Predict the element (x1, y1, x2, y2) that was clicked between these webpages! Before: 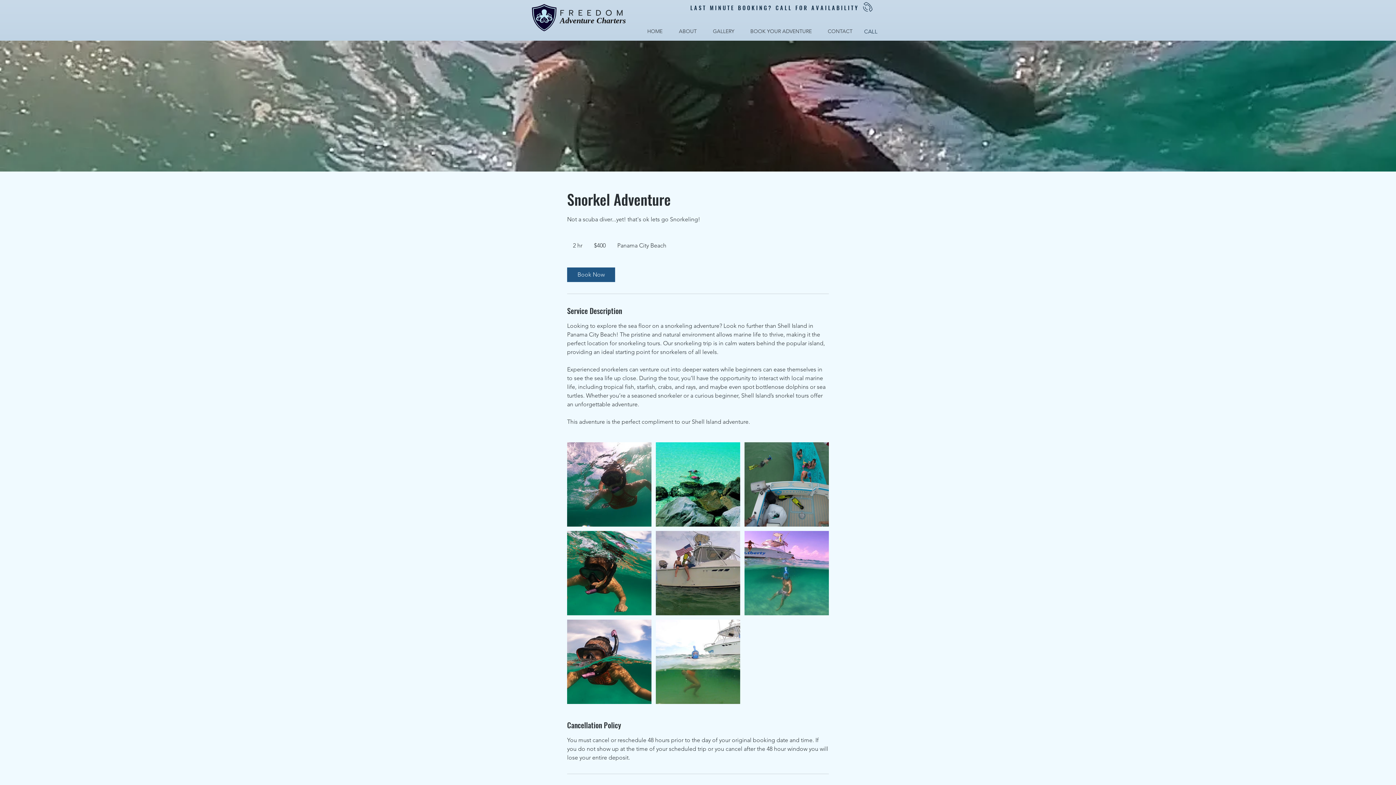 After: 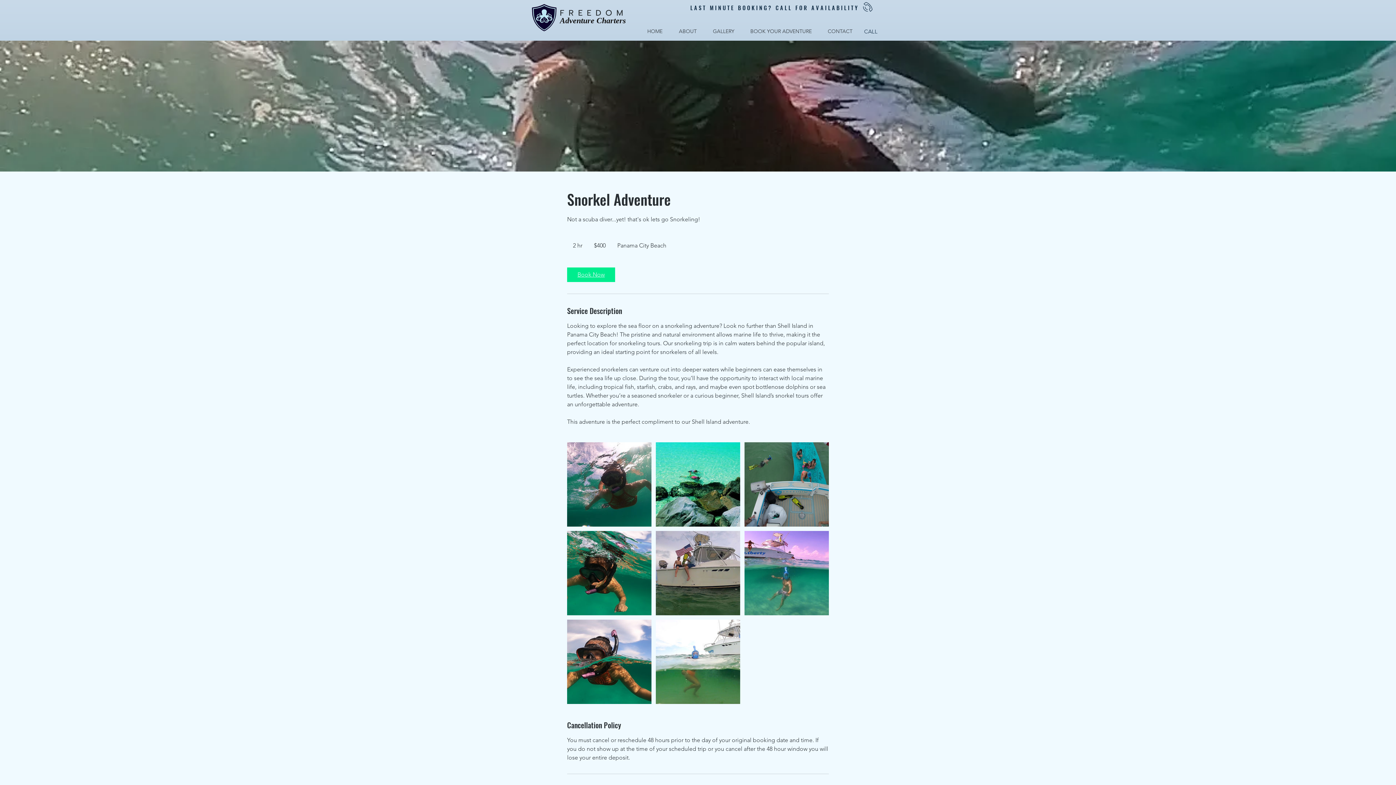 Action: label: Book Now bbox: (567, 267, 615, 282)